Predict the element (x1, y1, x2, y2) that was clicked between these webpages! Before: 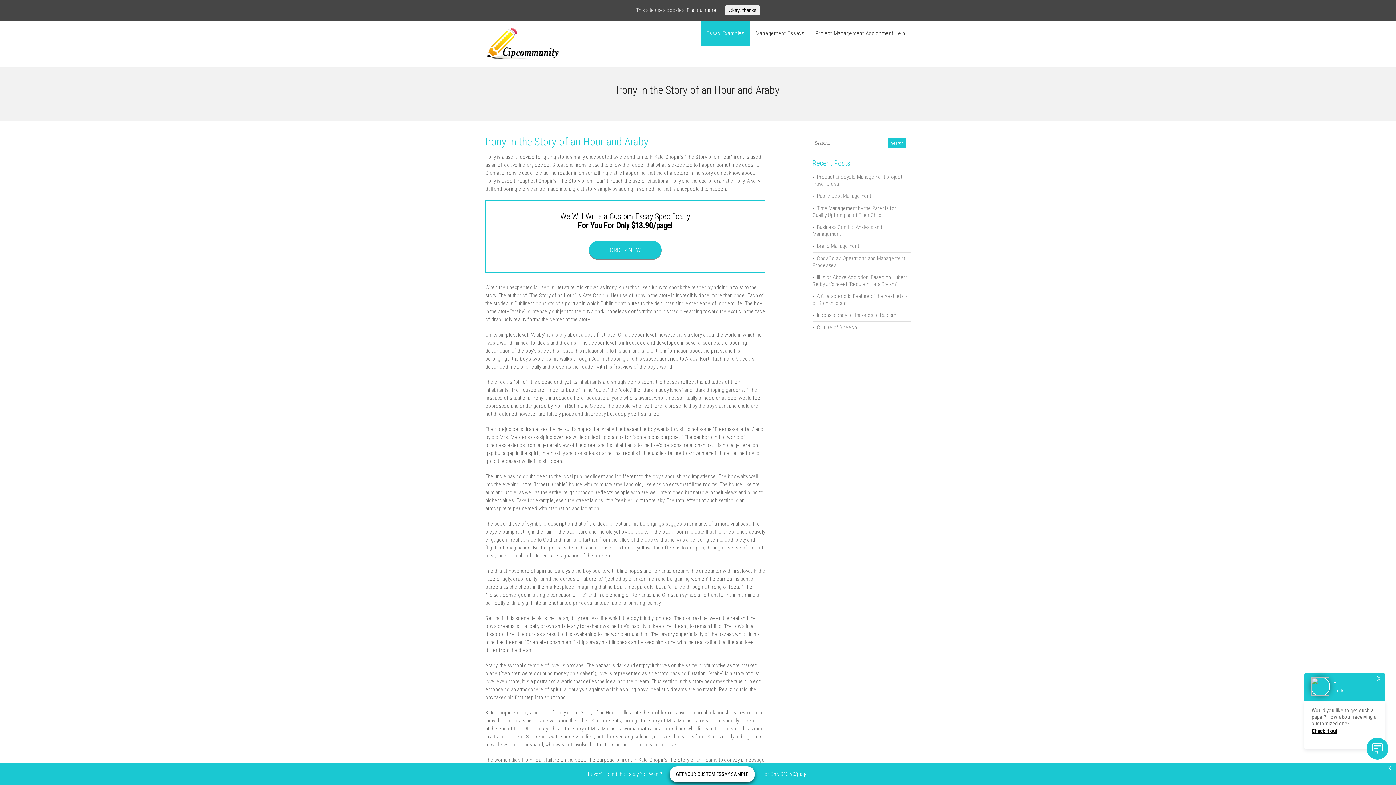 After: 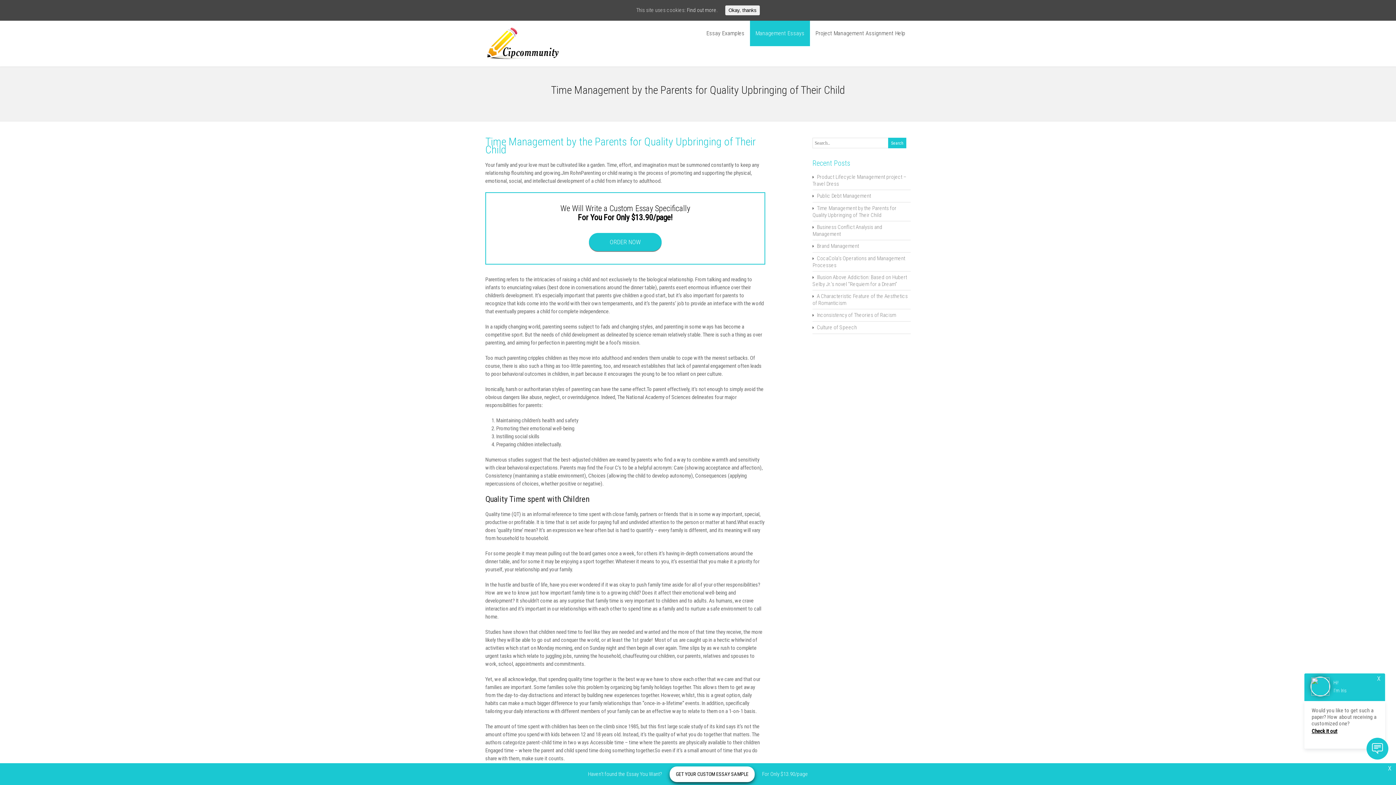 Action: label: Time Management by the Parents for Quality Upbringing of Their Child bbox: (812, 205, 896, 218)